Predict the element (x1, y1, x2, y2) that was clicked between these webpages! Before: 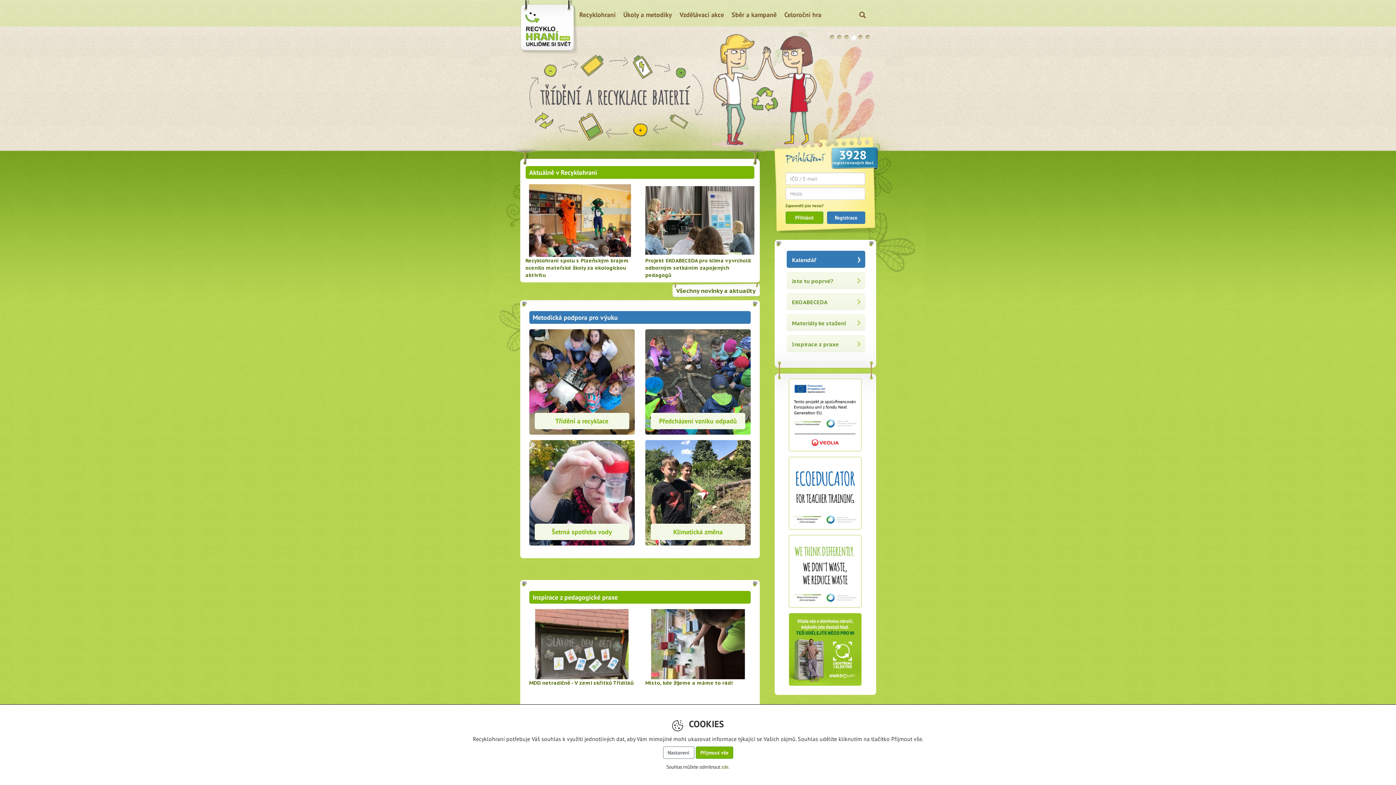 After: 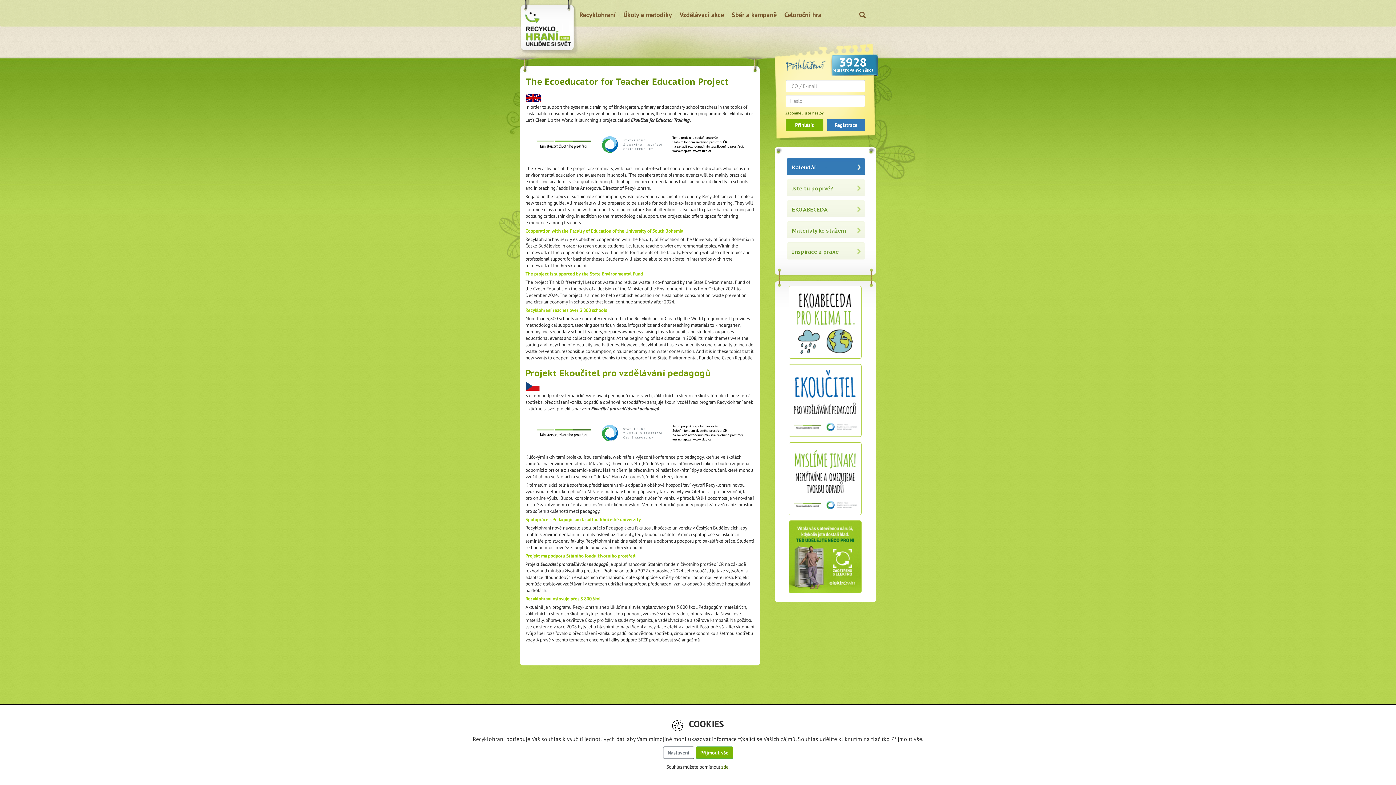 Action: bbox: (782, 457, 868, 529)